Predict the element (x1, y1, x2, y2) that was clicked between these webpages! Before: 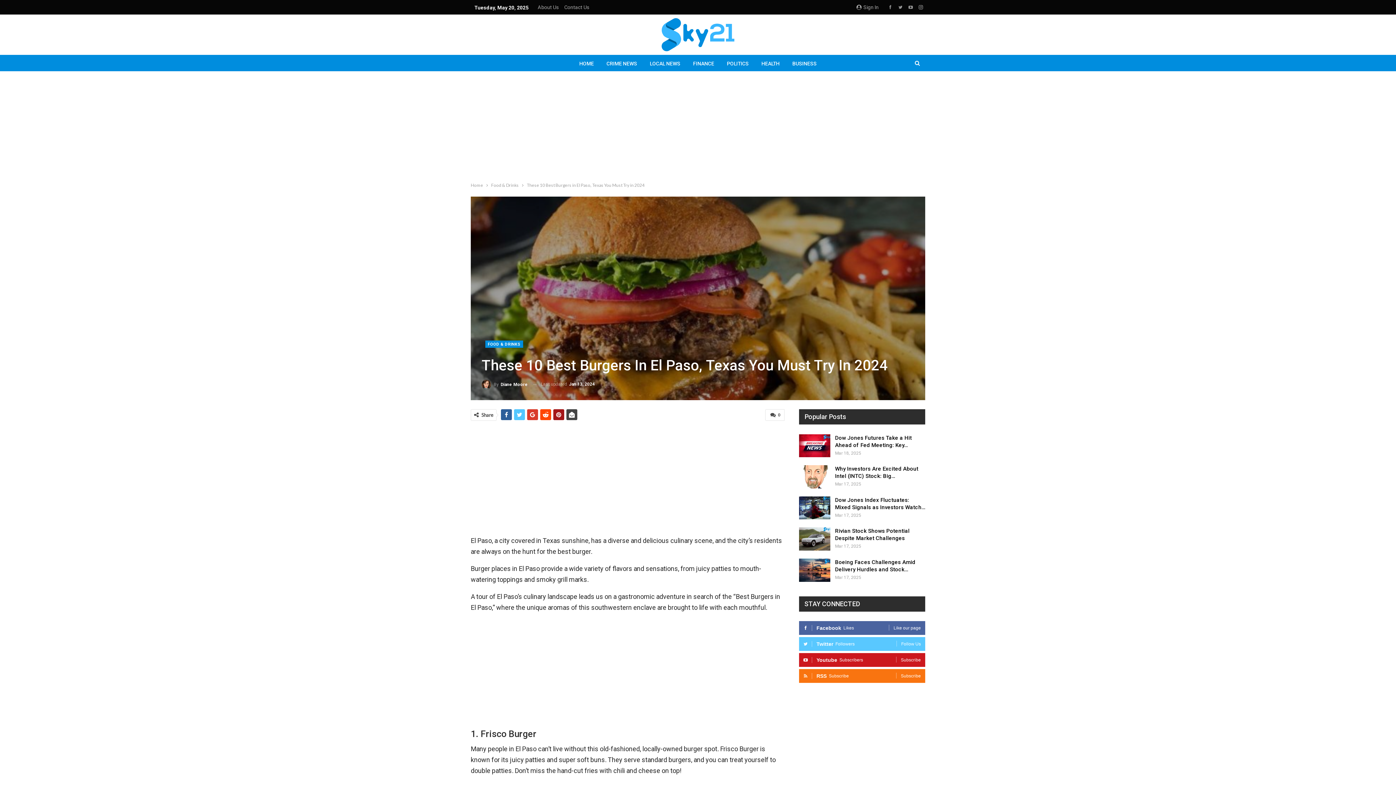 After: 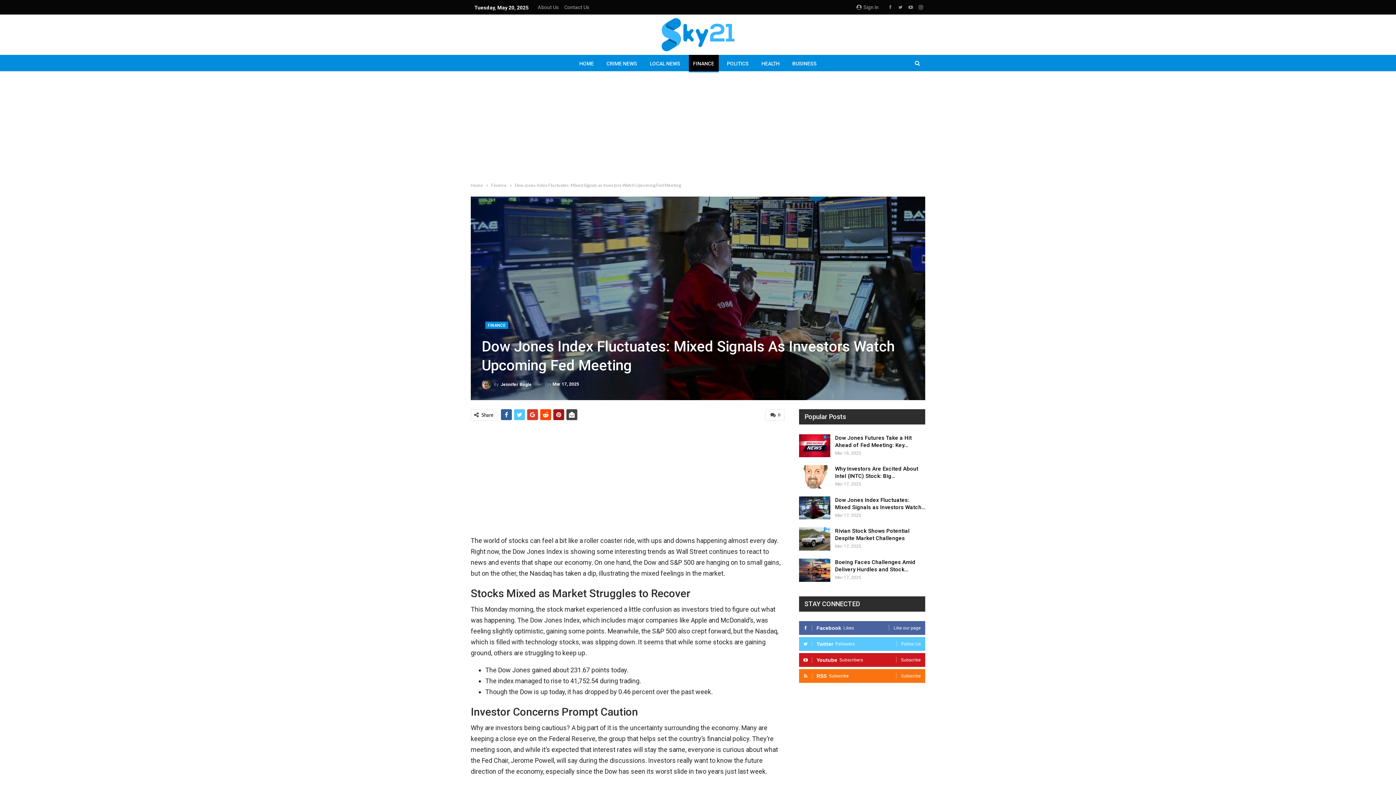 Action: bbox: (799, 496, 830, 519)